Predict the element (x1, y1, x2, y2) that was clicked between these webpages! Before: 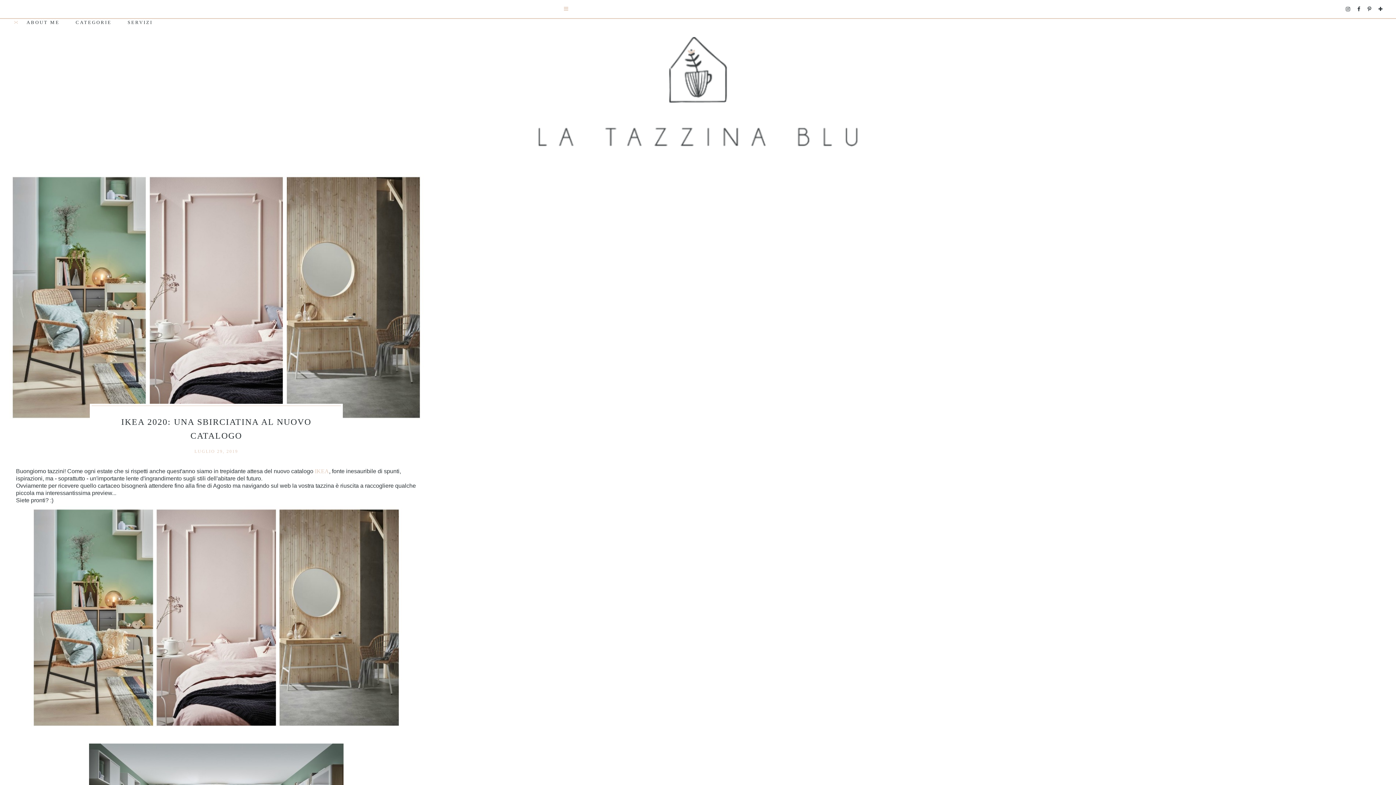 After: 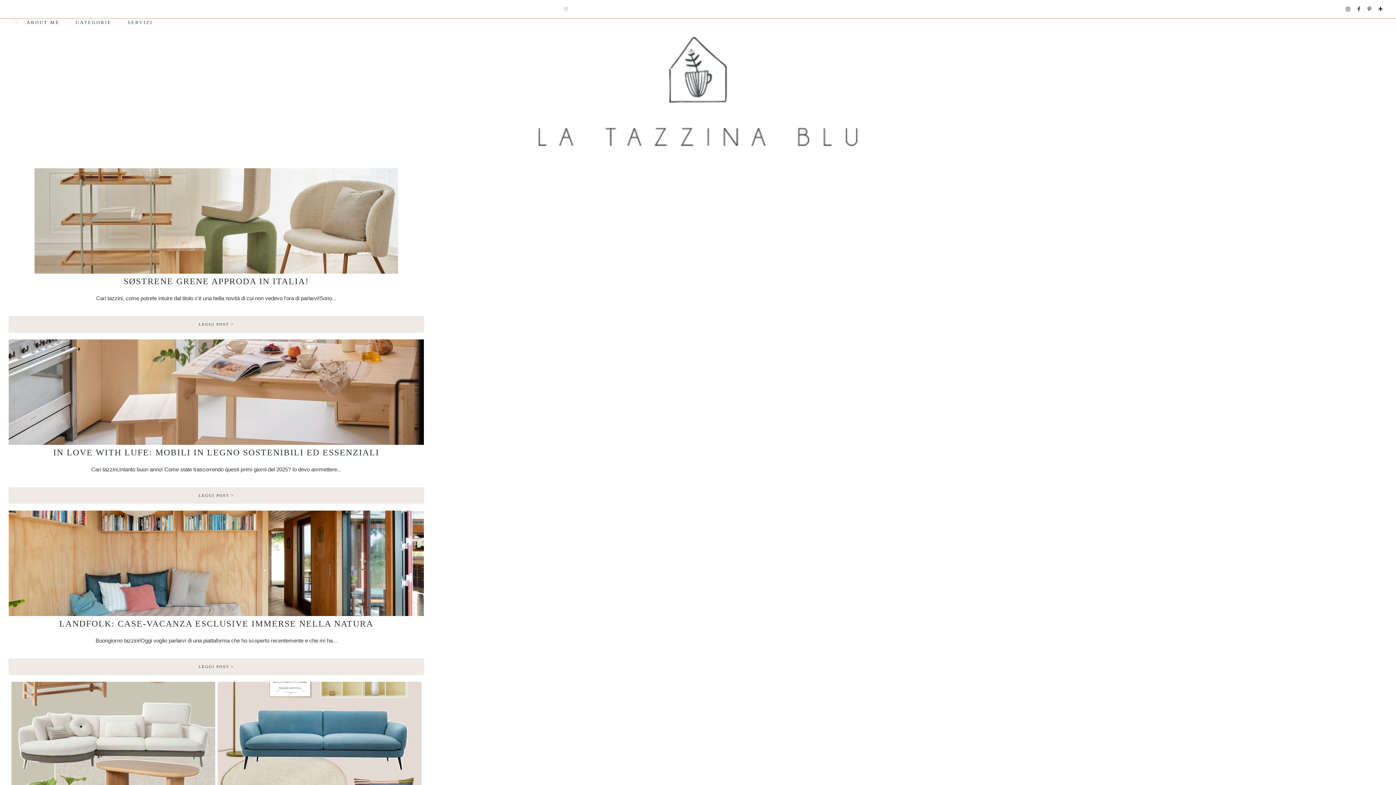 Action: bbox: (538, 37, 858, 146)